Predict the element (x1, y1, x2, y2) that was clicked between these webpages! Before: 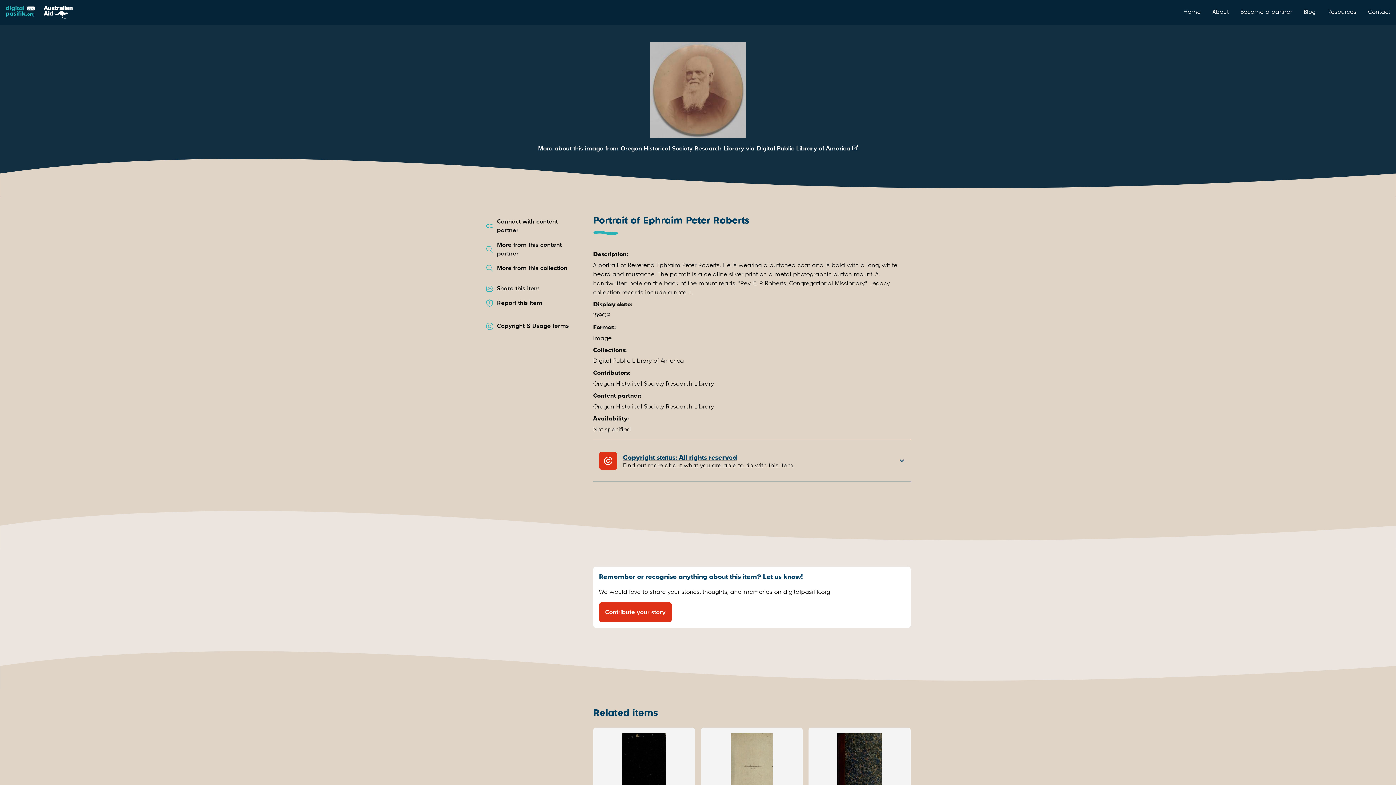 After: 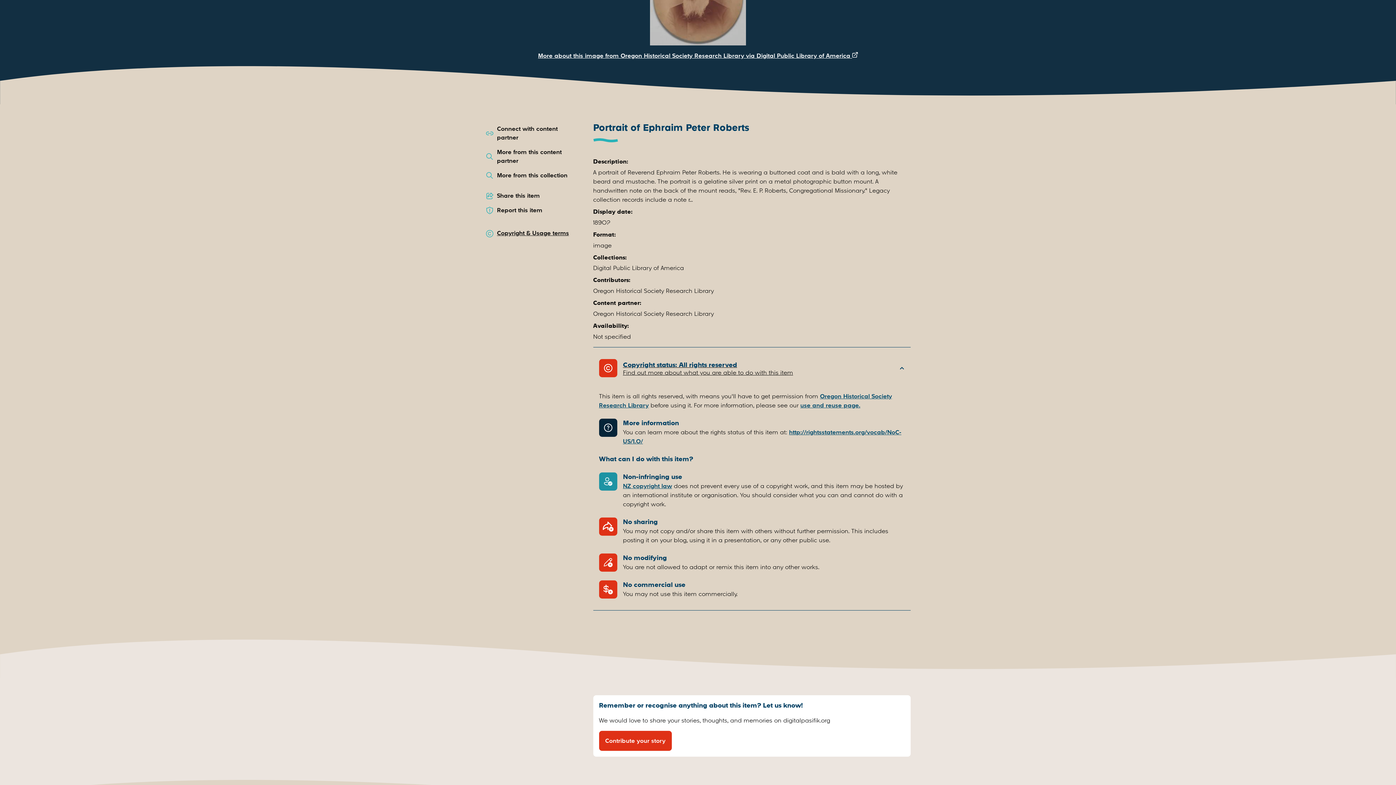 Action: bbox: (485, 321, 572, 330) label: Copyright & Usage terms